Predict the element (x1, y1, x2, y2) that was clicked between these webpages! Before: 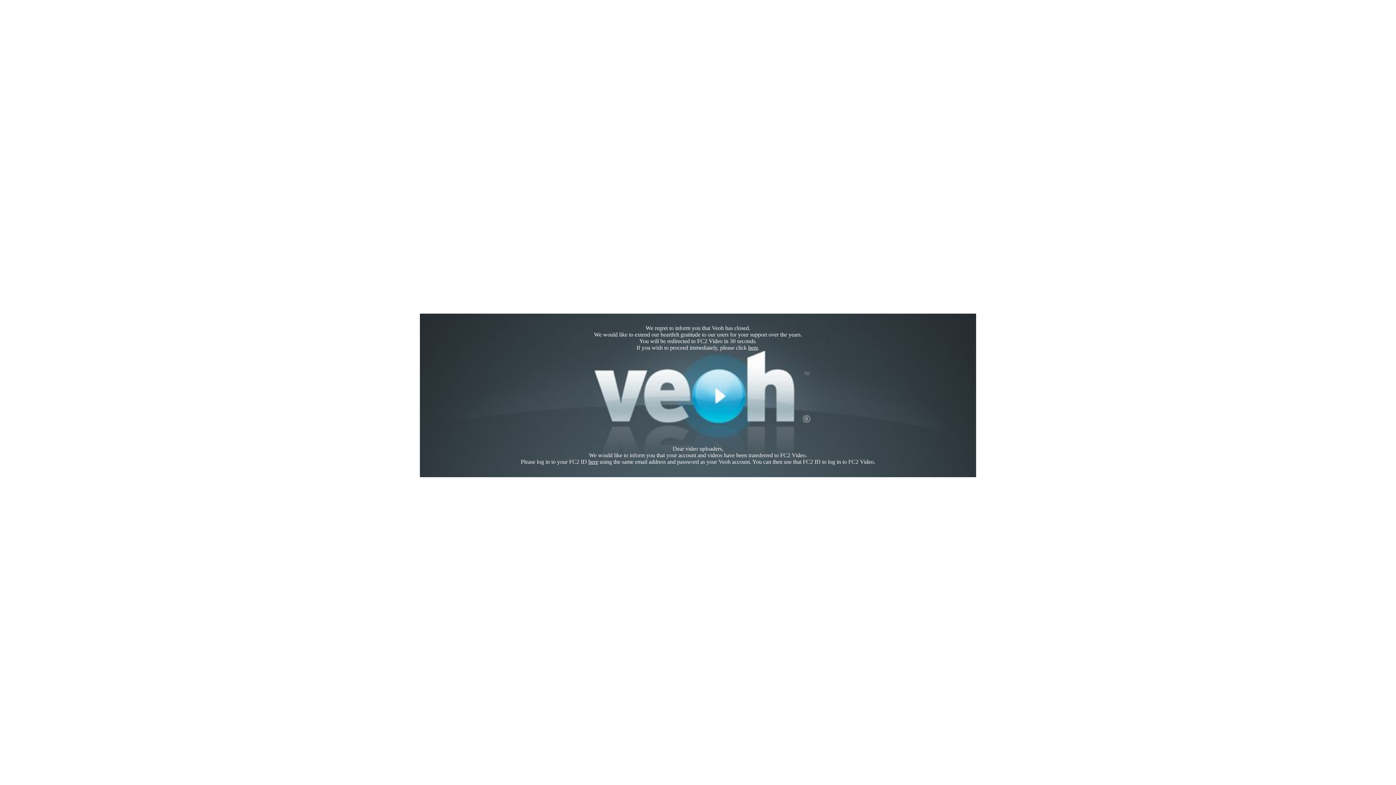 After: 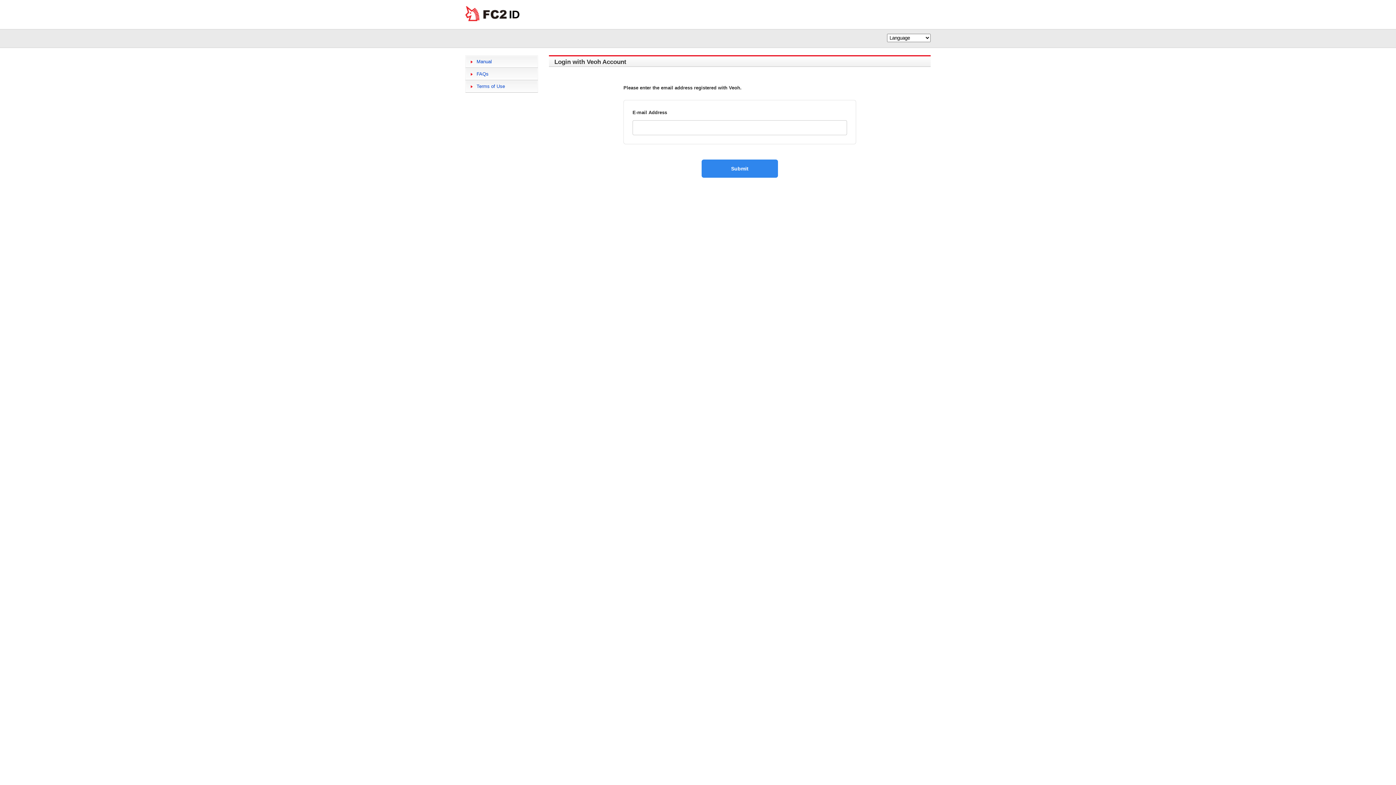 Action: bbox: (588, 458, 598, 465) label: here